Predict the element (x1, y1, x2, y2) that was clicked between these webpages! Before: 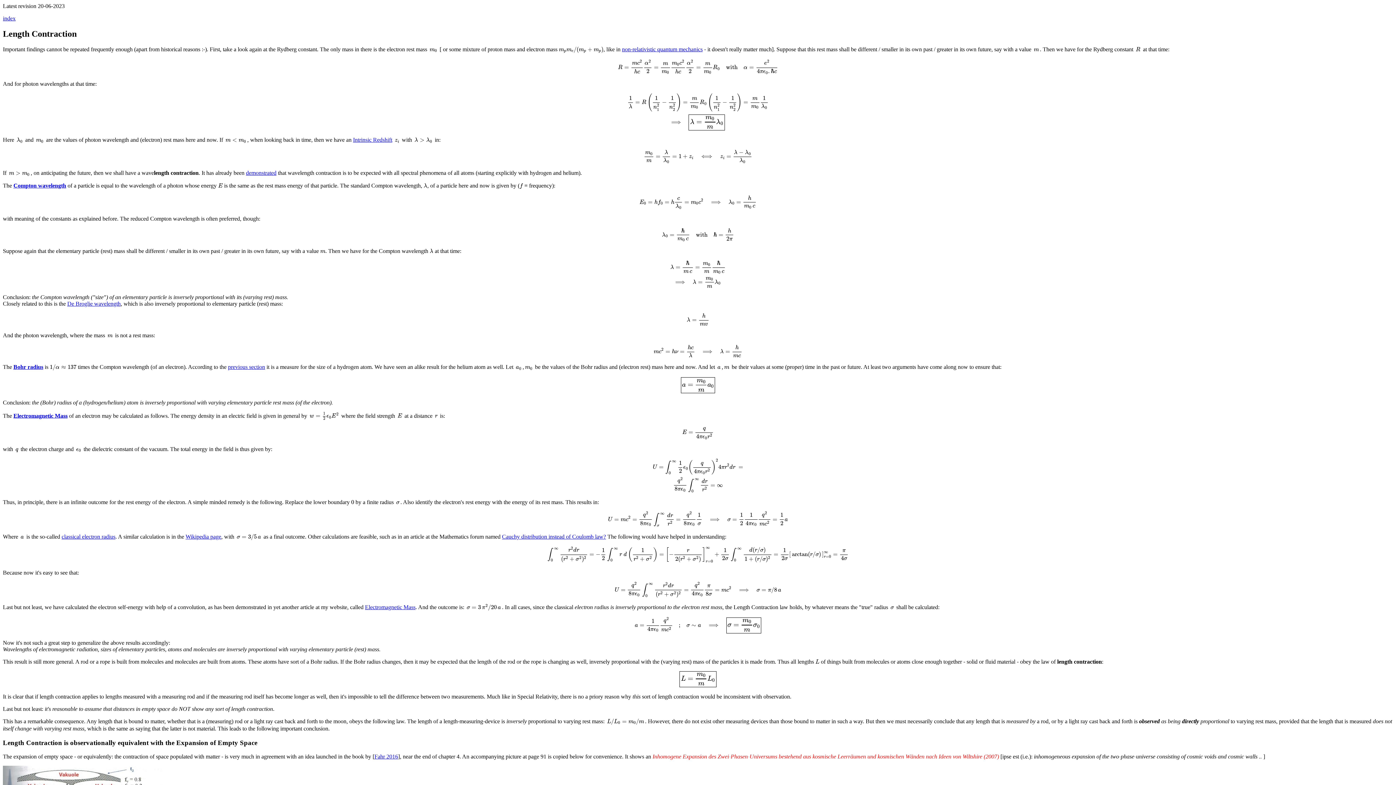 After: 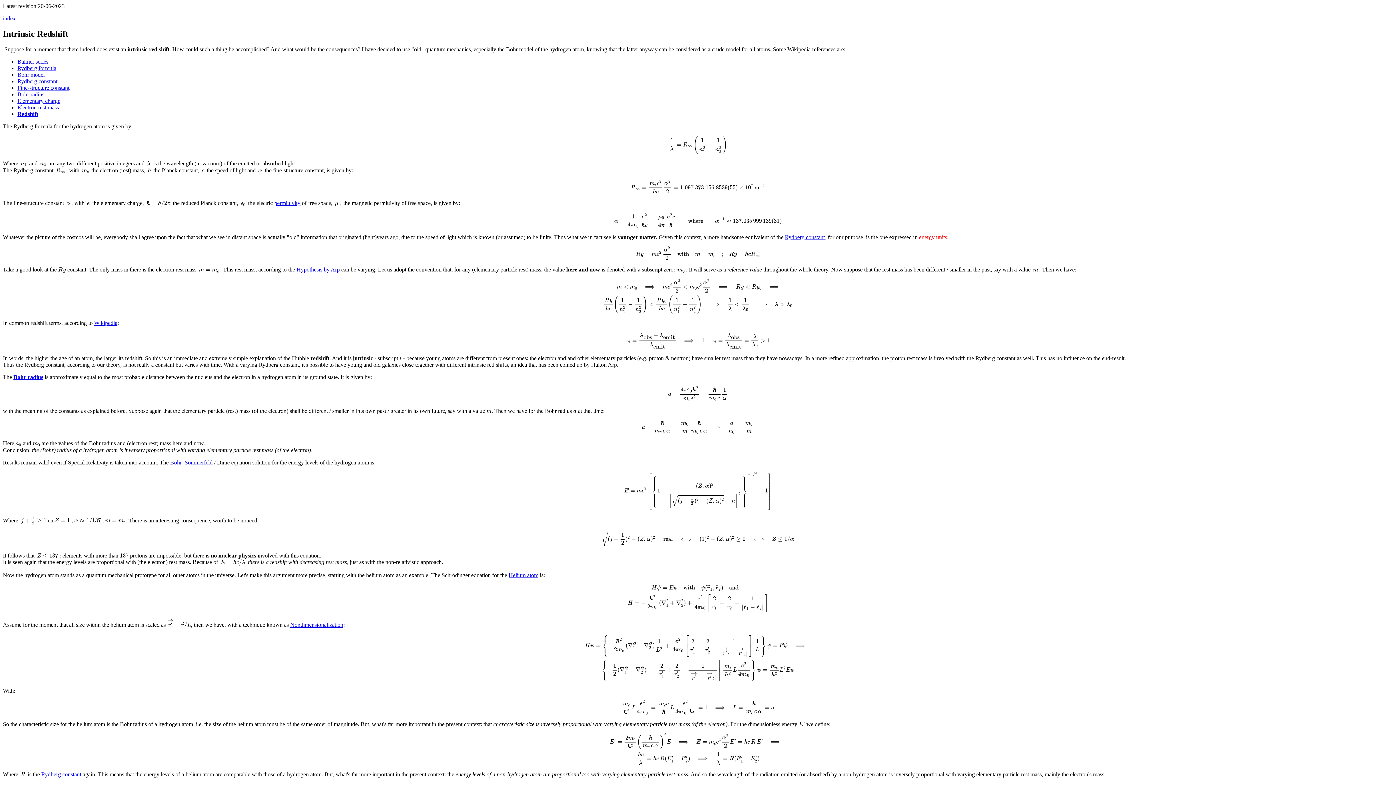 Action: bbox: (228, 364, 265, 370) label: previous section